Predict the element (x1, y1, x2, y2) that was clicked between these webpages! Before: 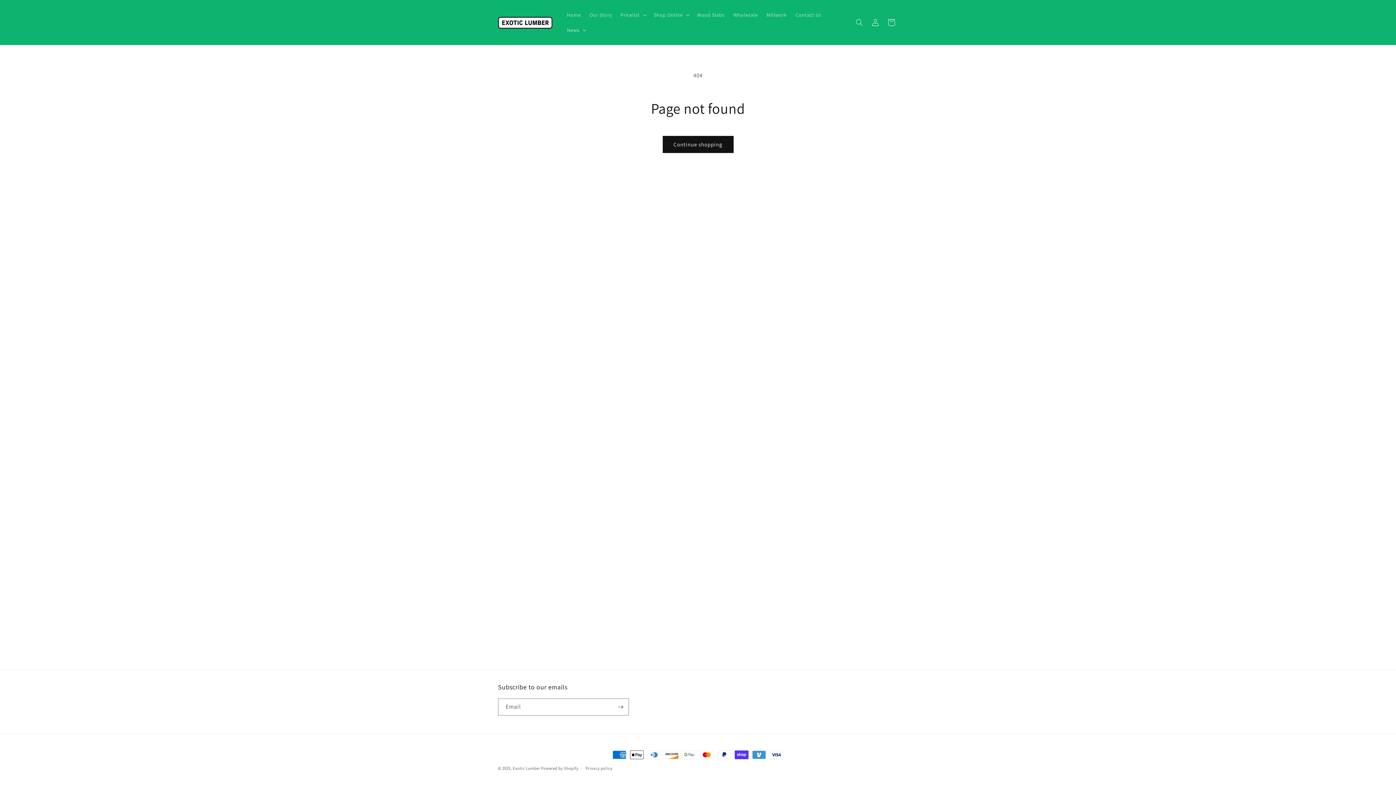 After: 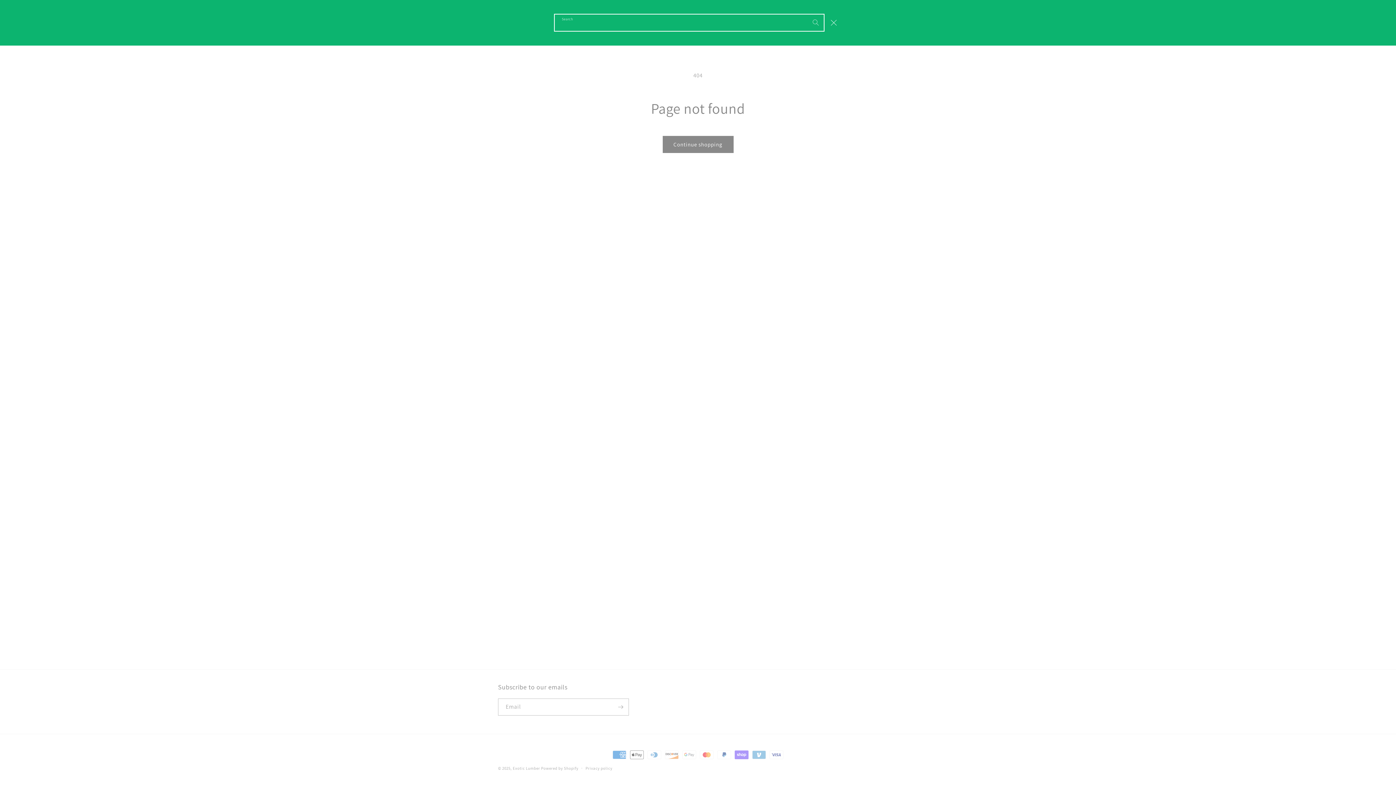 Action: label: Search bbox: (851, 14, 867, 30)